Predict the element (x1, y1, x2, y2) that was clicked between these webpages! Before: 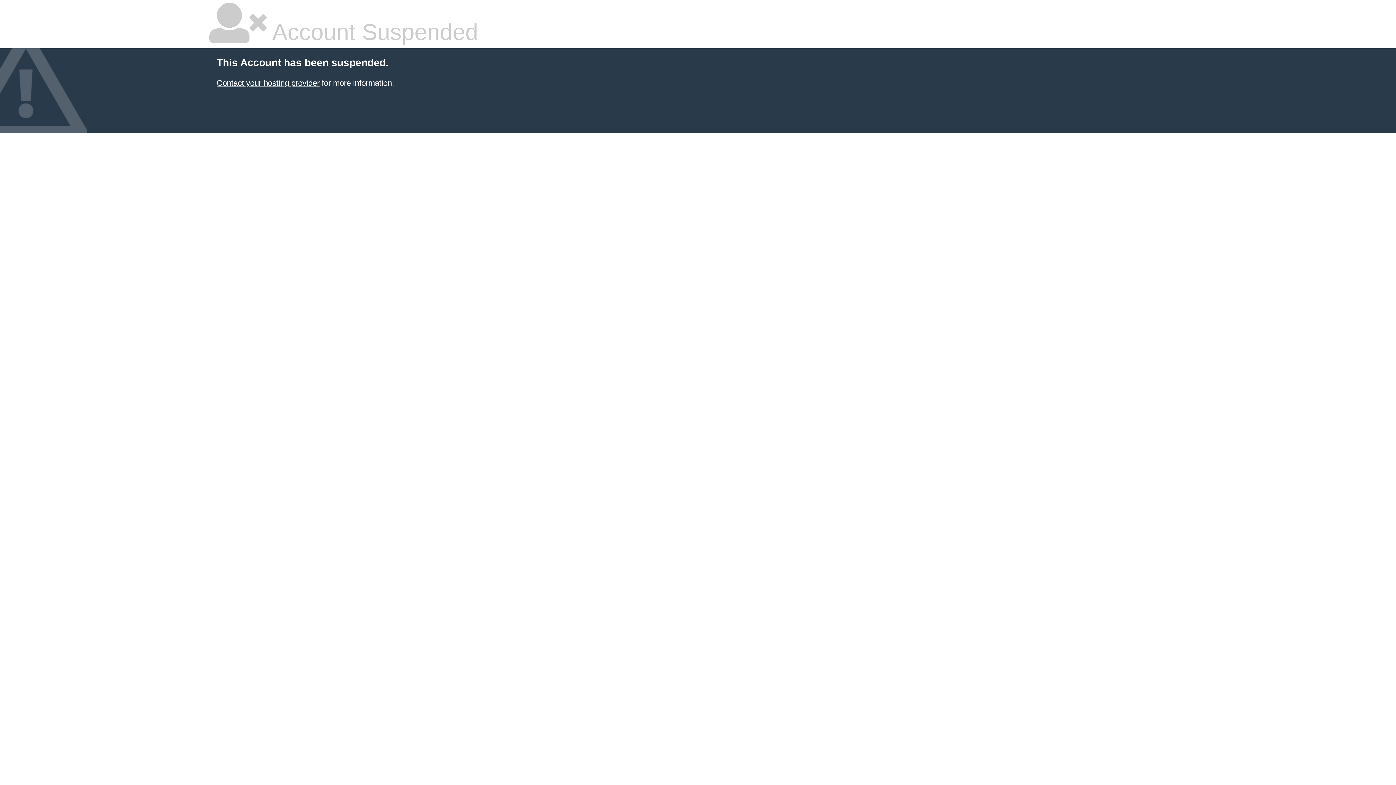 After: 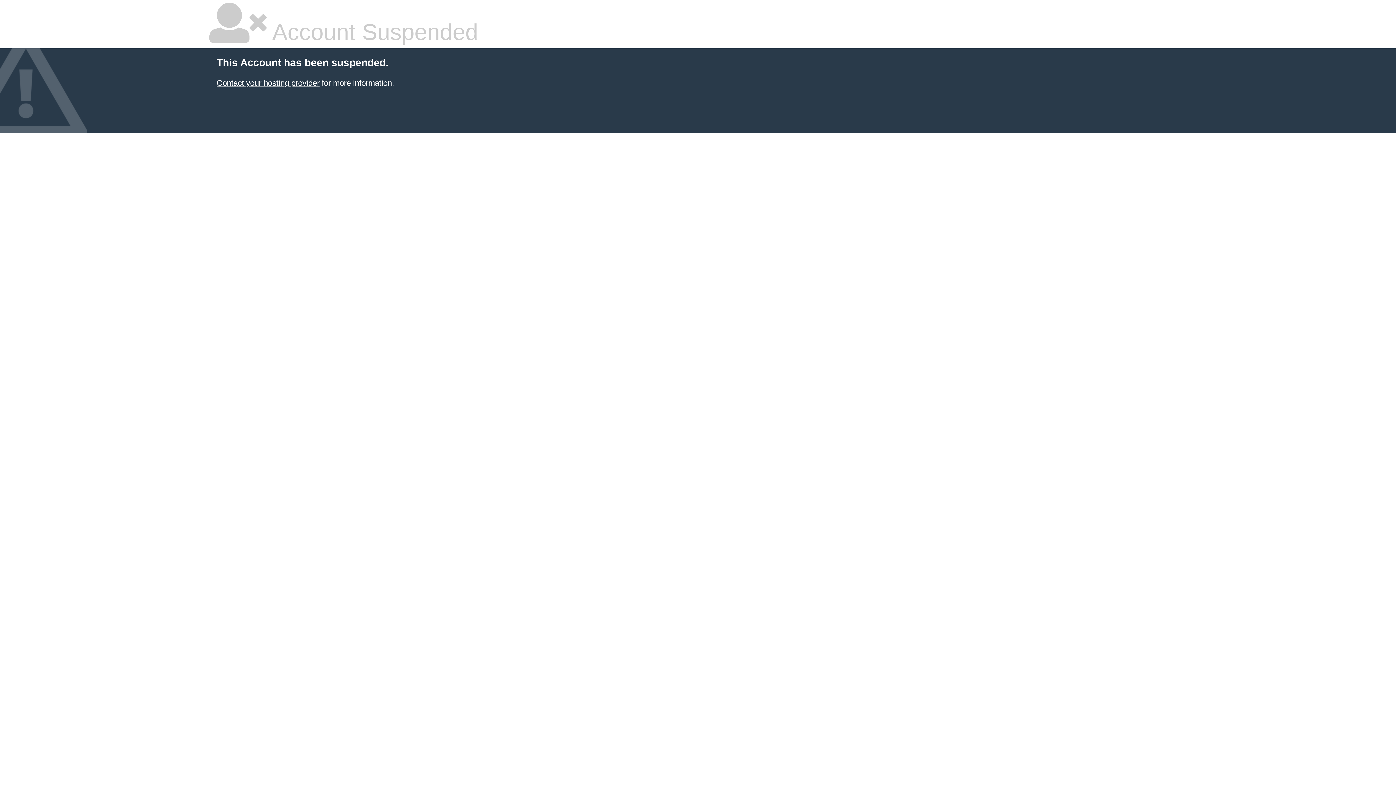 Action: bbox: (216, 78, 319, 87) label: Contact your hosting provider